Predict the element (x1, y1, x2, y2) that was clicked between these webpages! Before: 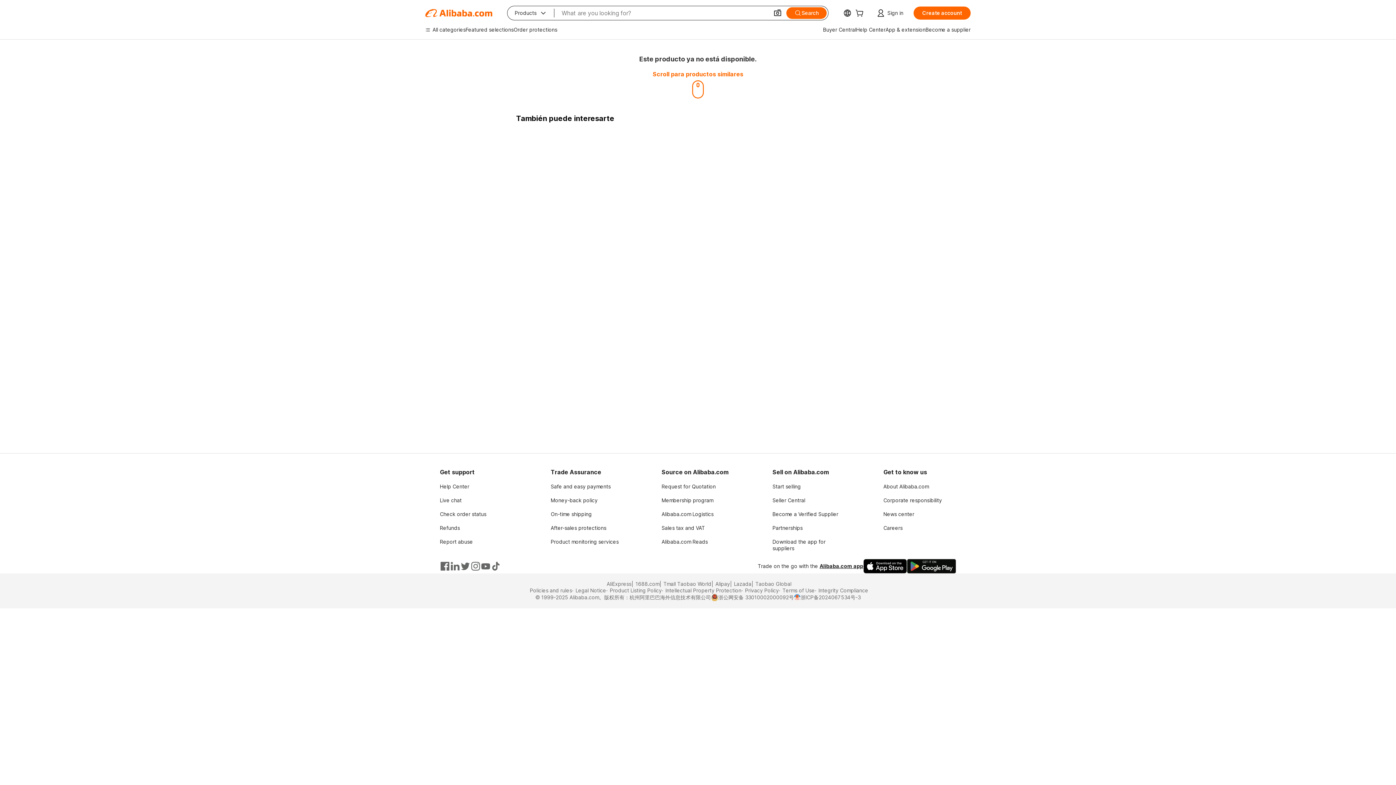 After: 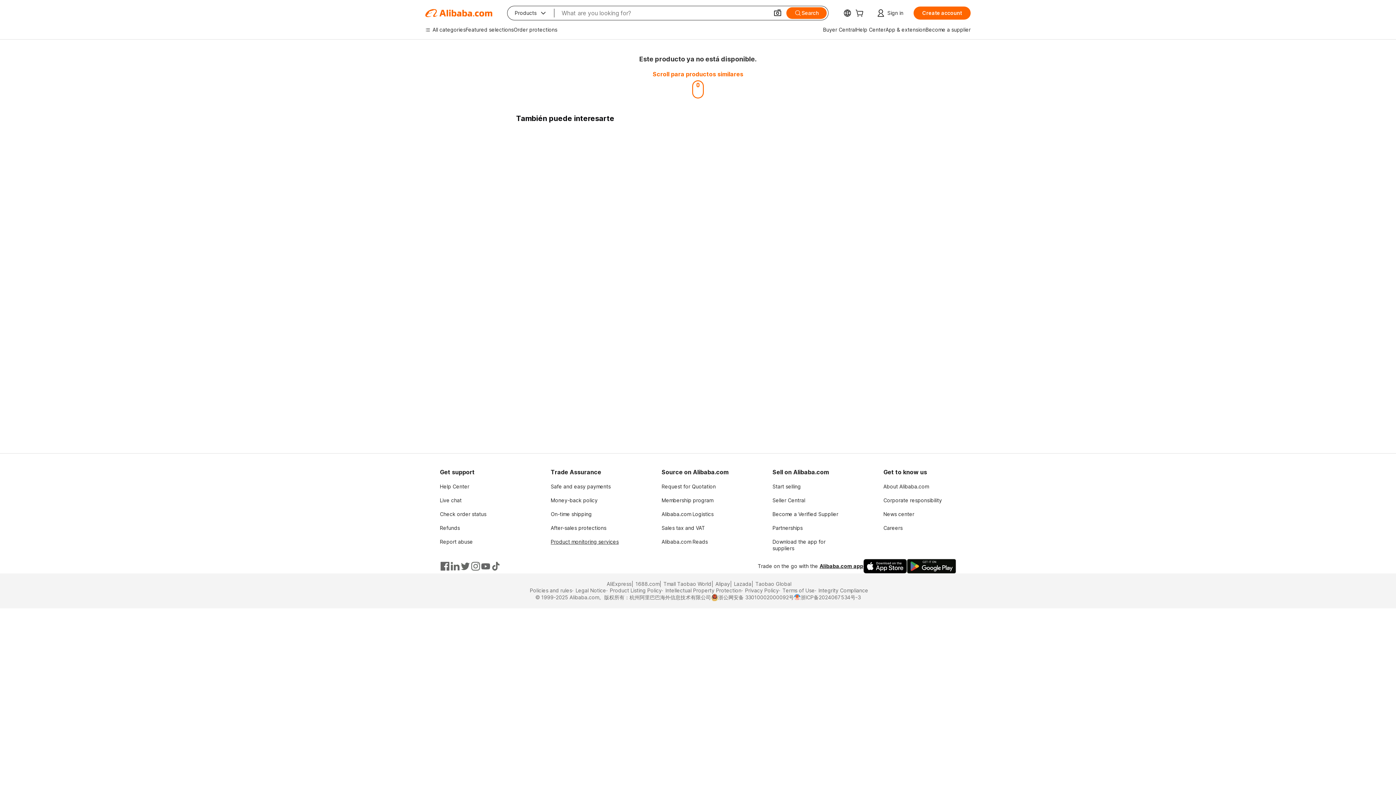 Action: label: Product monitoring services bbox: (550, 538, 618, 545)